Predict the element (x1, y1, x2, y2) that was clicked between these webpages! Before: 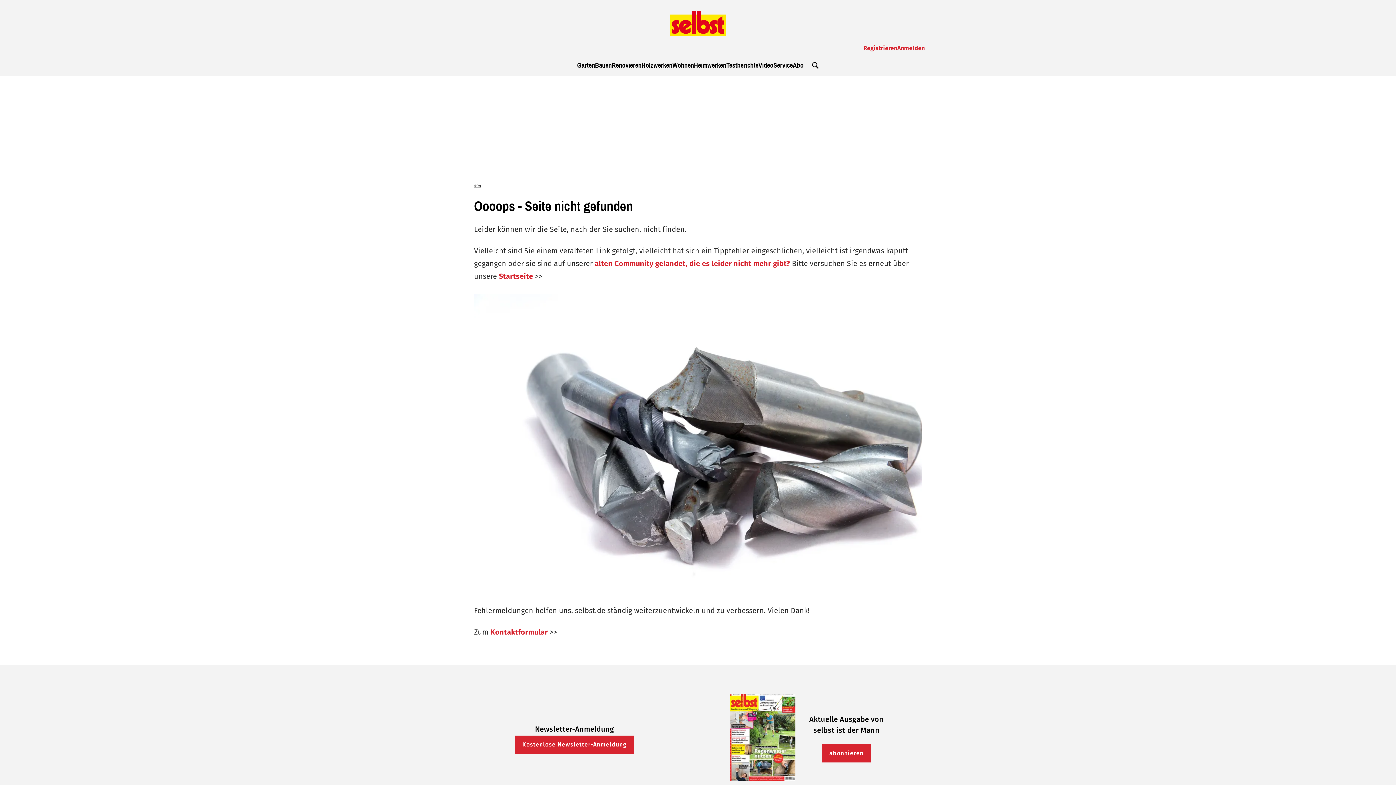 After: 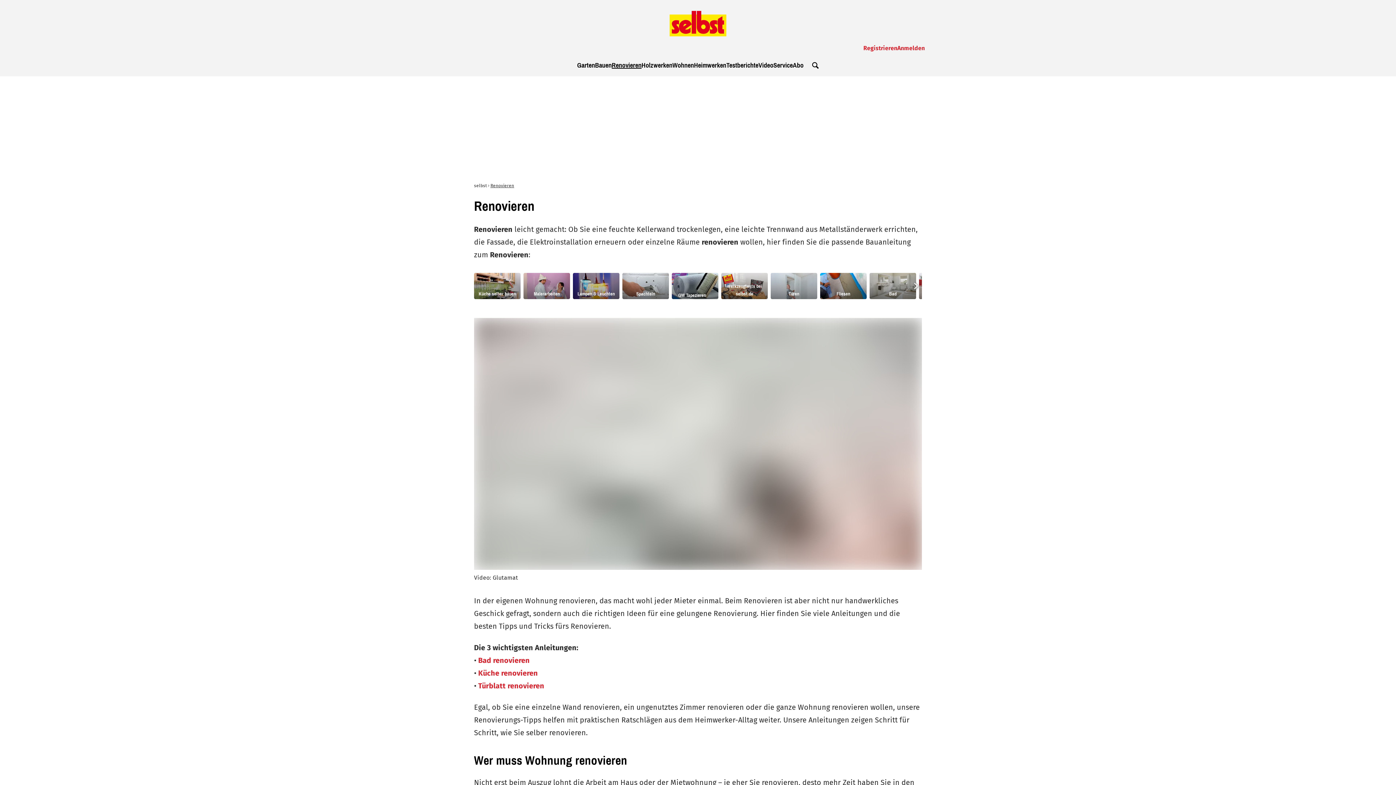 Action: label: Renovieren bbox: (611, 60, 641, 70)